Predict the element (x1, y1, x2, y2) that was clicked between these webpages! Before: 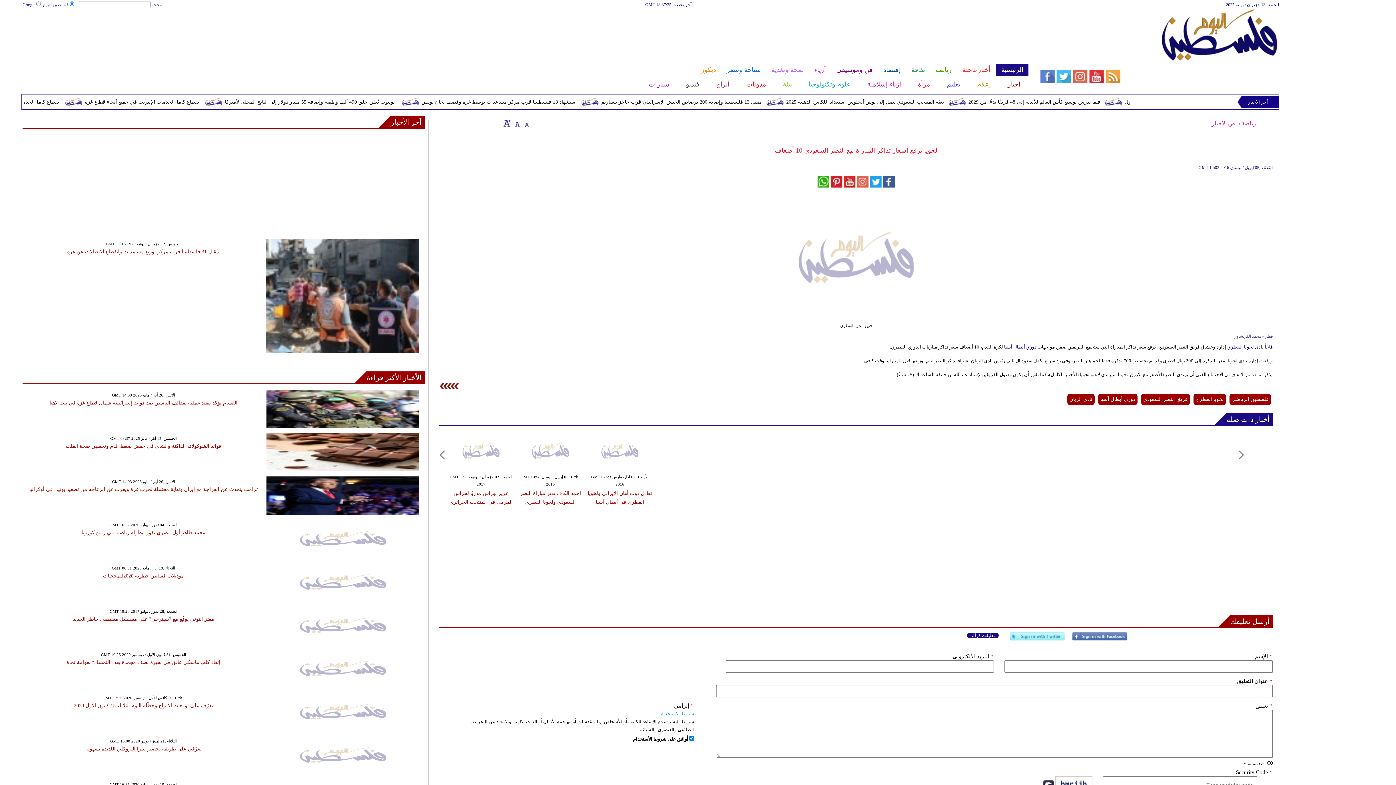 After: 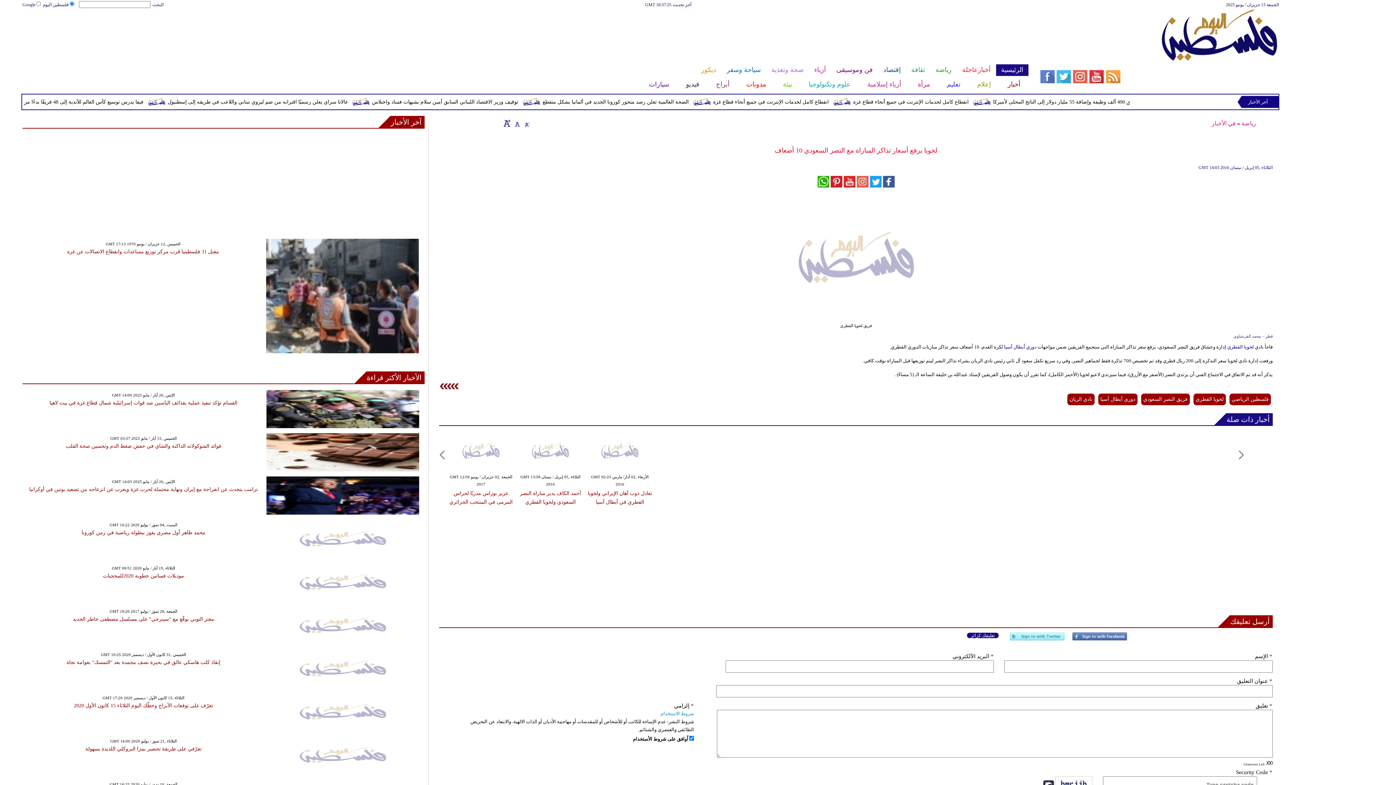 Action: label: الأخبار الأكثر قراءة bbox: (366, 371, 424, 383)